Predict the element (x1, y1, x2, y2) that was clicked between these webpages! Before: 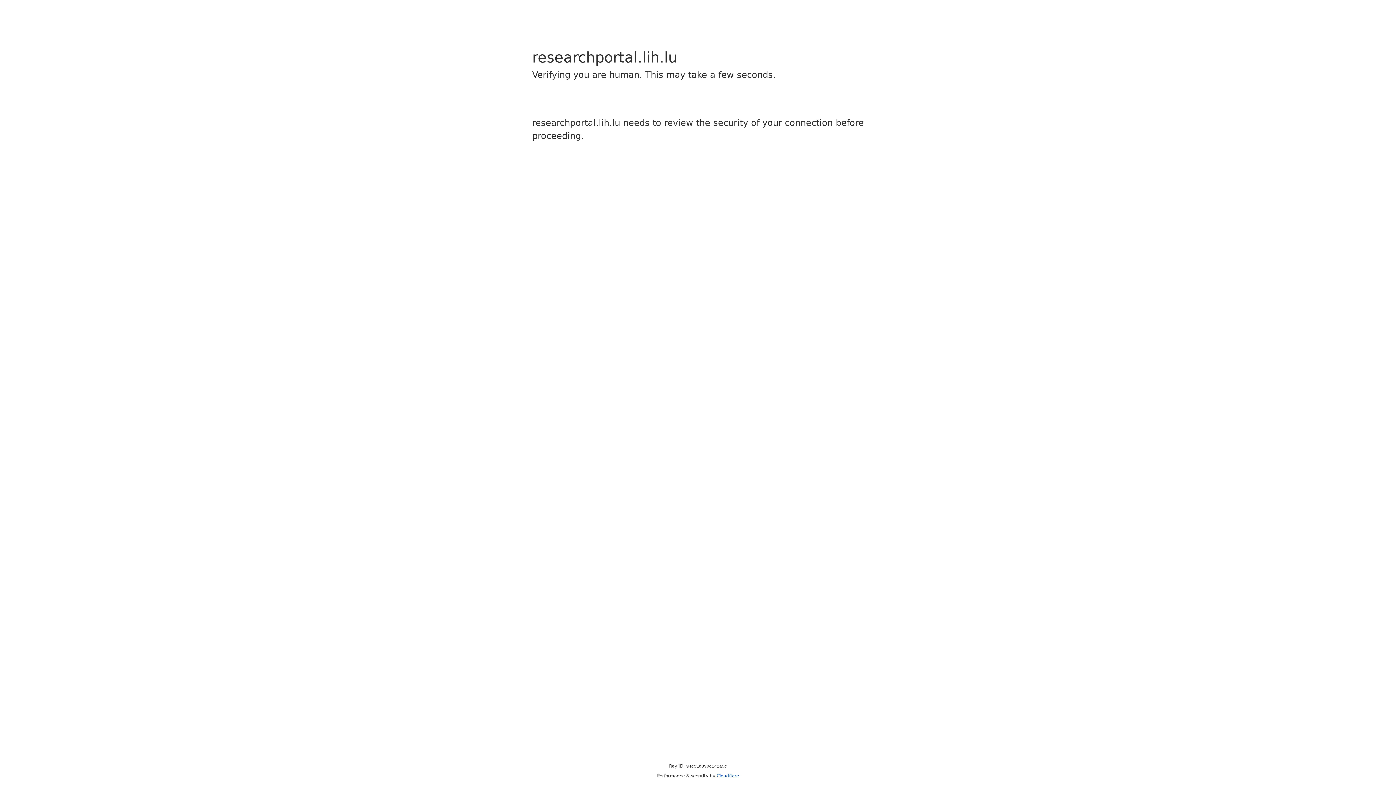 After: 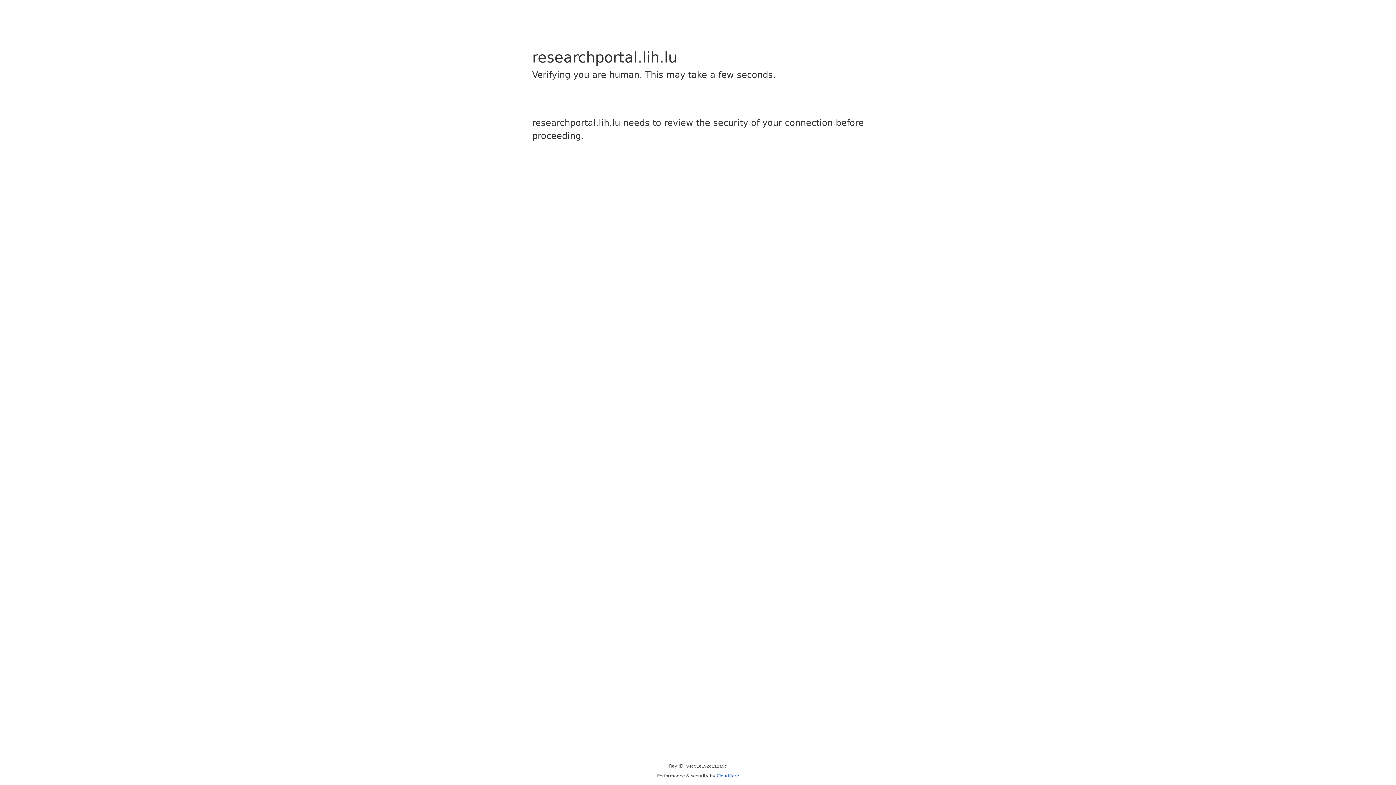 Action: bbox: (716, 773, 739, 778) label: Cloudflare